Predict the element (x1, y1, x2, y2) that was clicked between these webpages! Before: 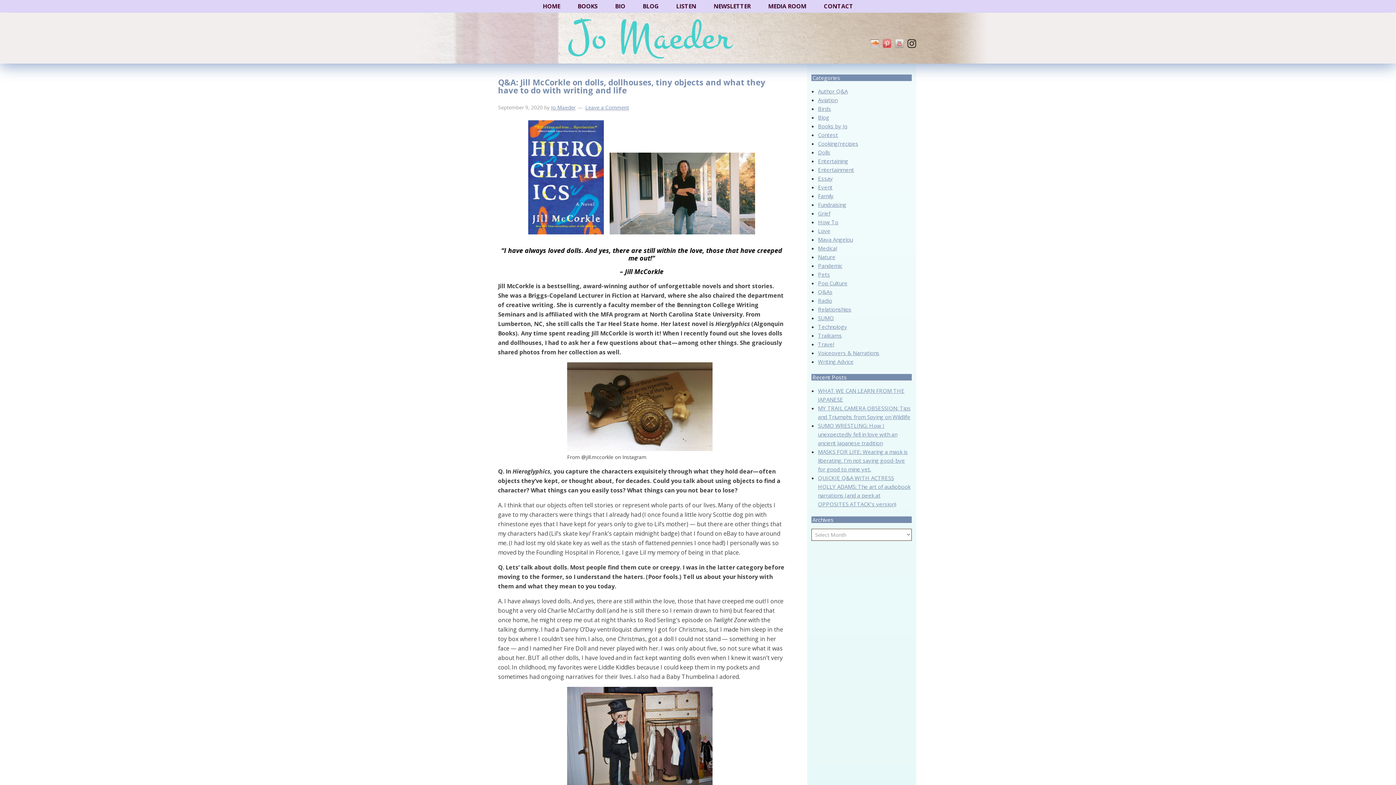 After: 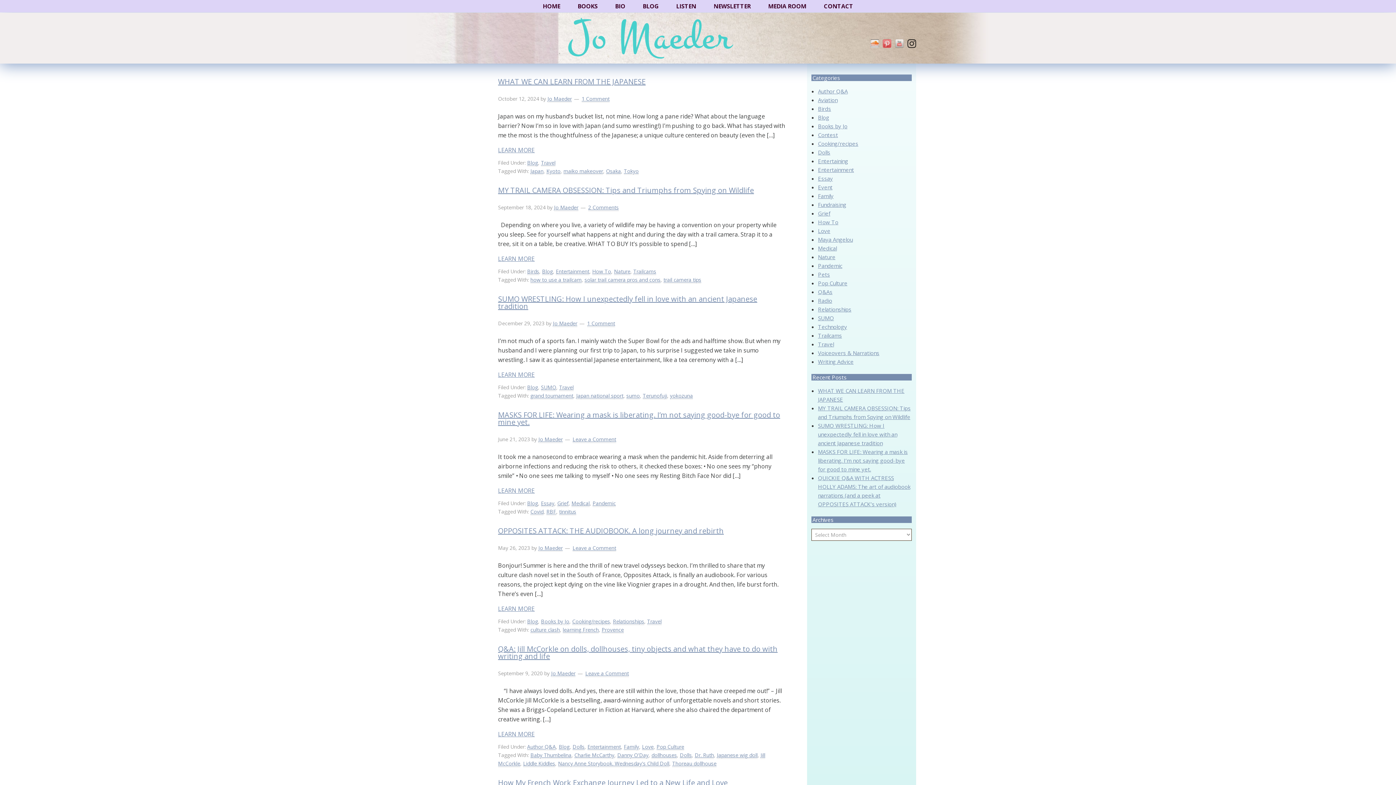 Action: label: Blog bbox: (818, 113, 829, 121)